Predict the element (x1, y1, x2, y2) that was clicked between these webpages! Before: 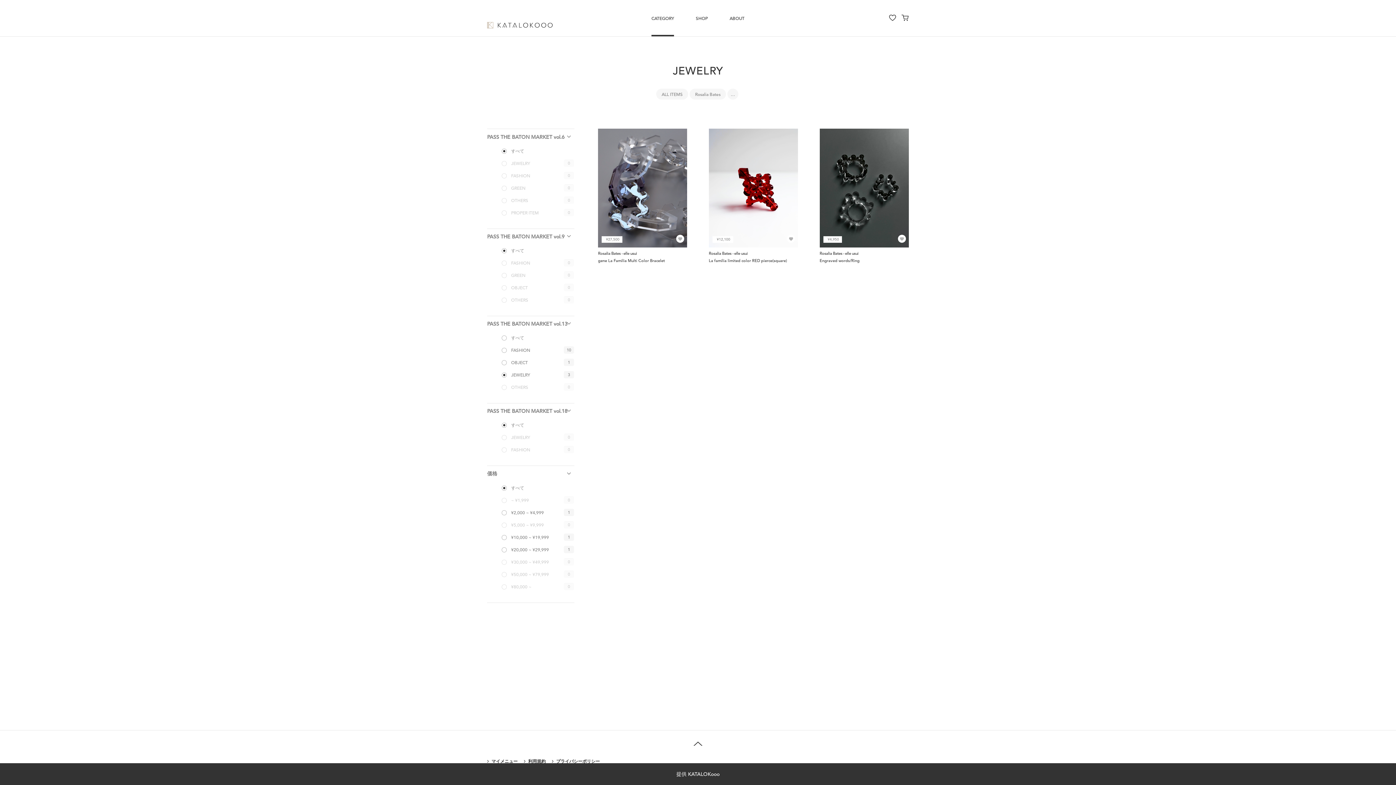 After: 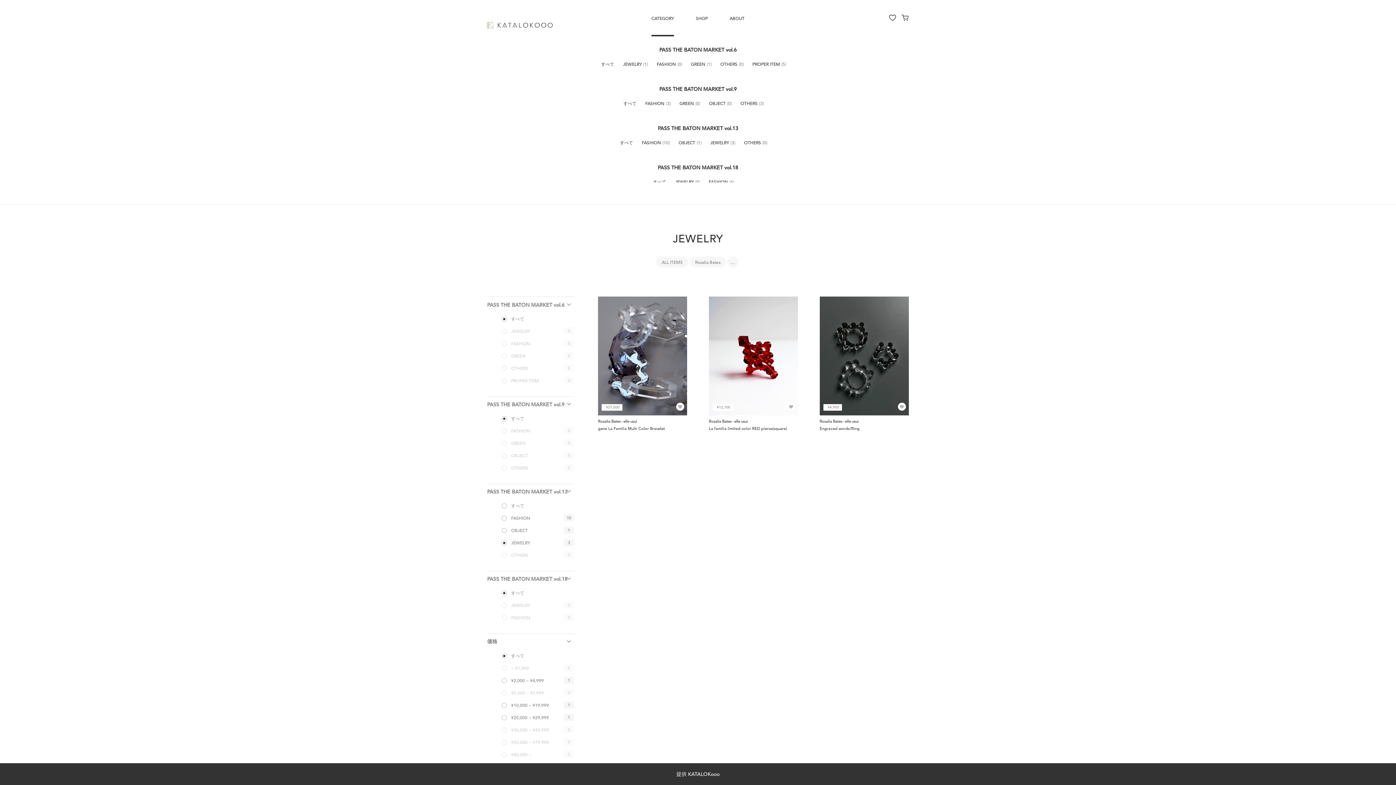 Action: bbox: (651, 0, 674, 36) label: CATEGORY